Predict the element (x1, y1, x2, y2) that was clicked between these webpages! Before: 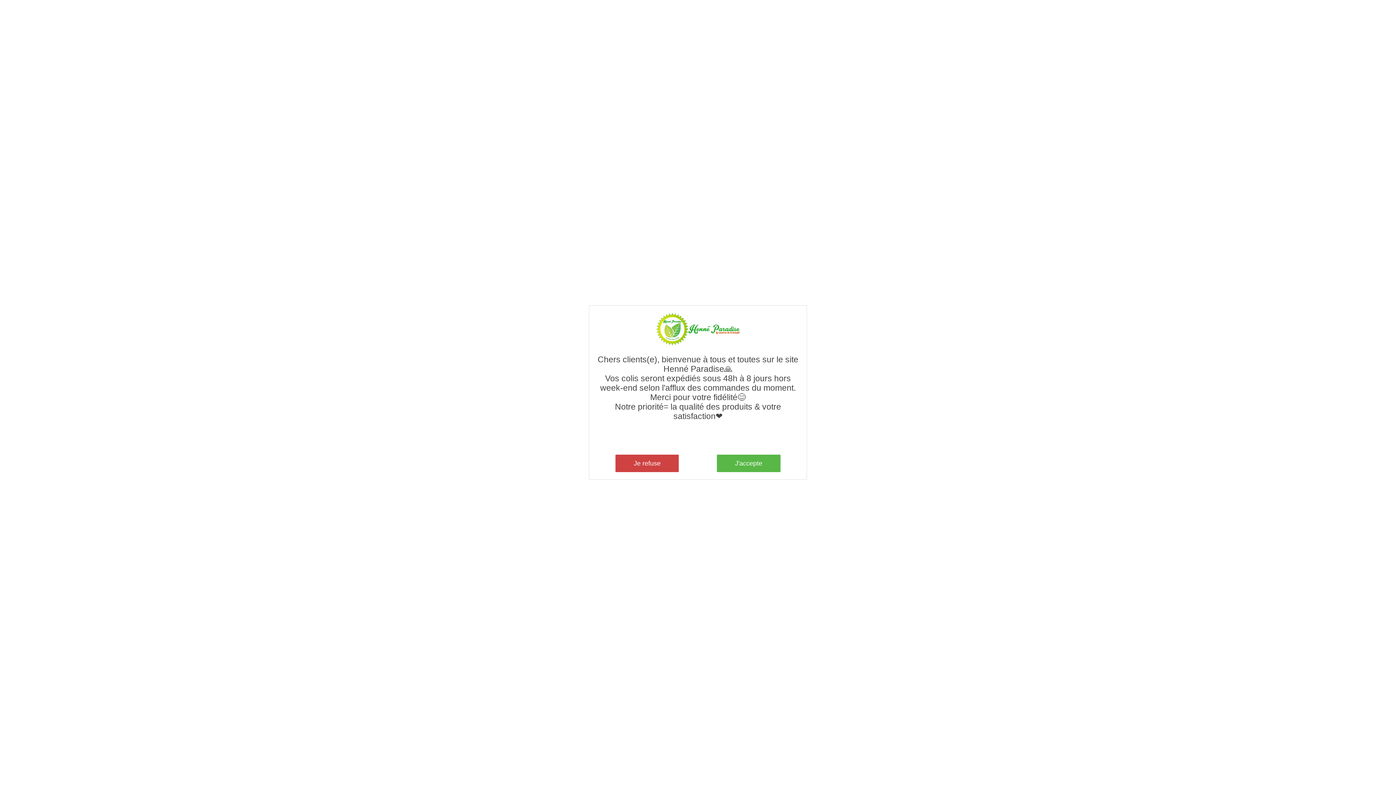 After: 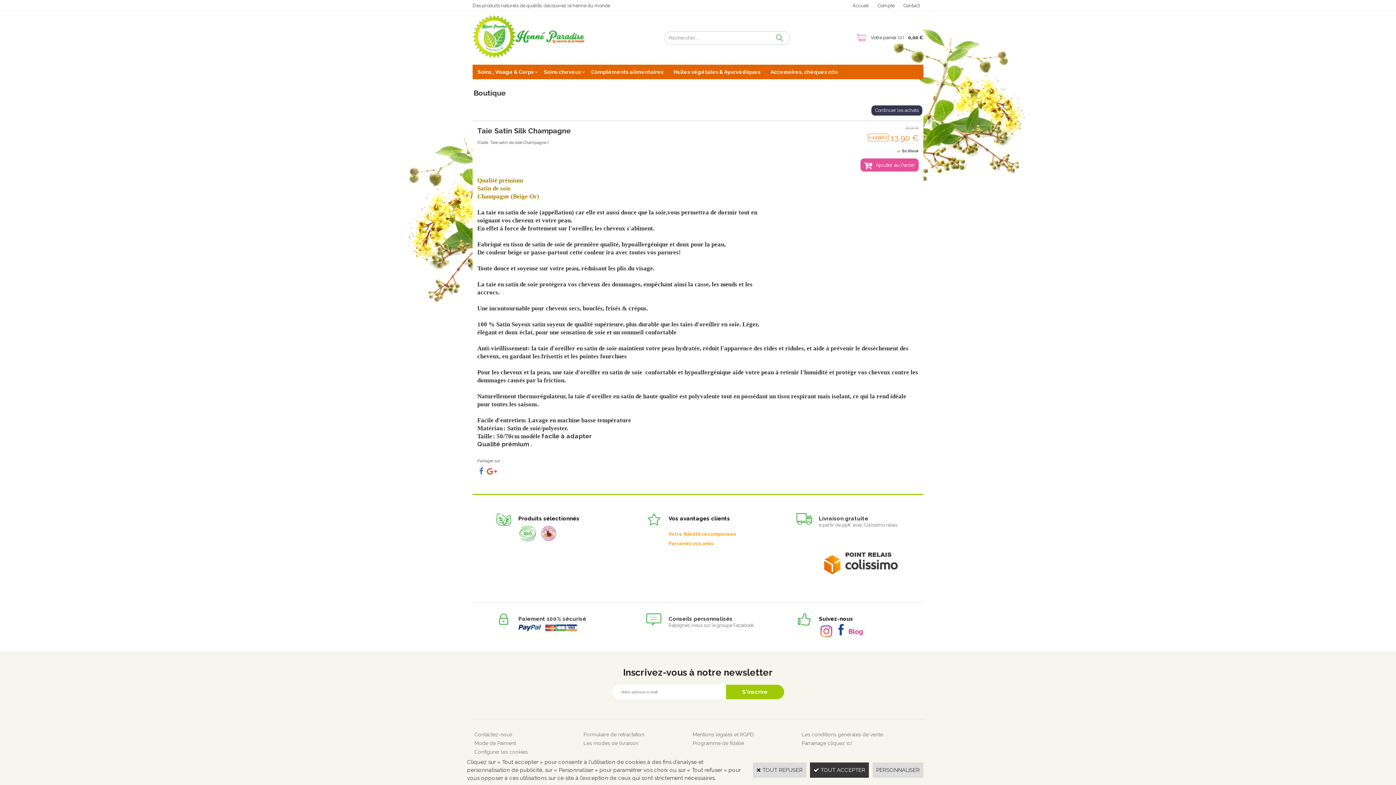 Action: label: J'accepte bbox: (717, 454, 780, 472)